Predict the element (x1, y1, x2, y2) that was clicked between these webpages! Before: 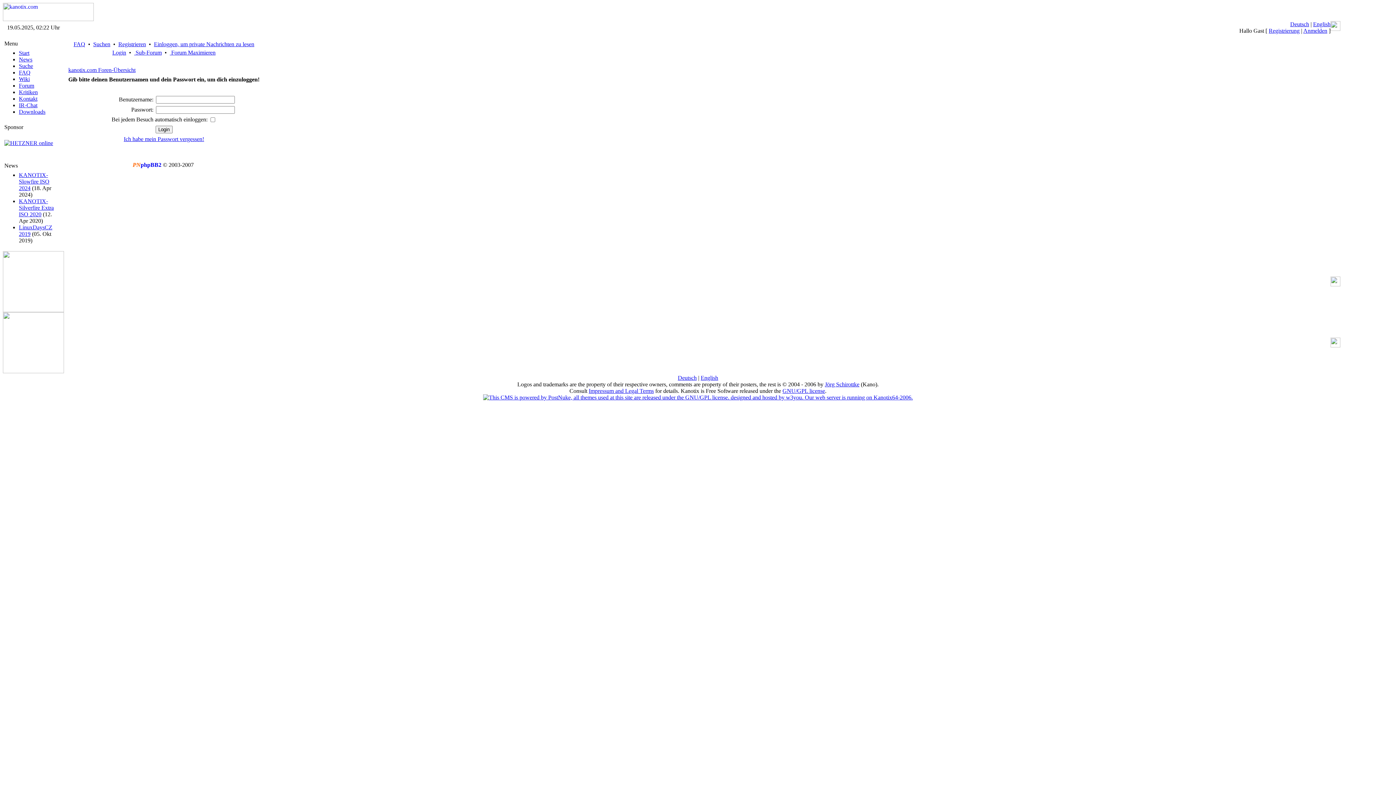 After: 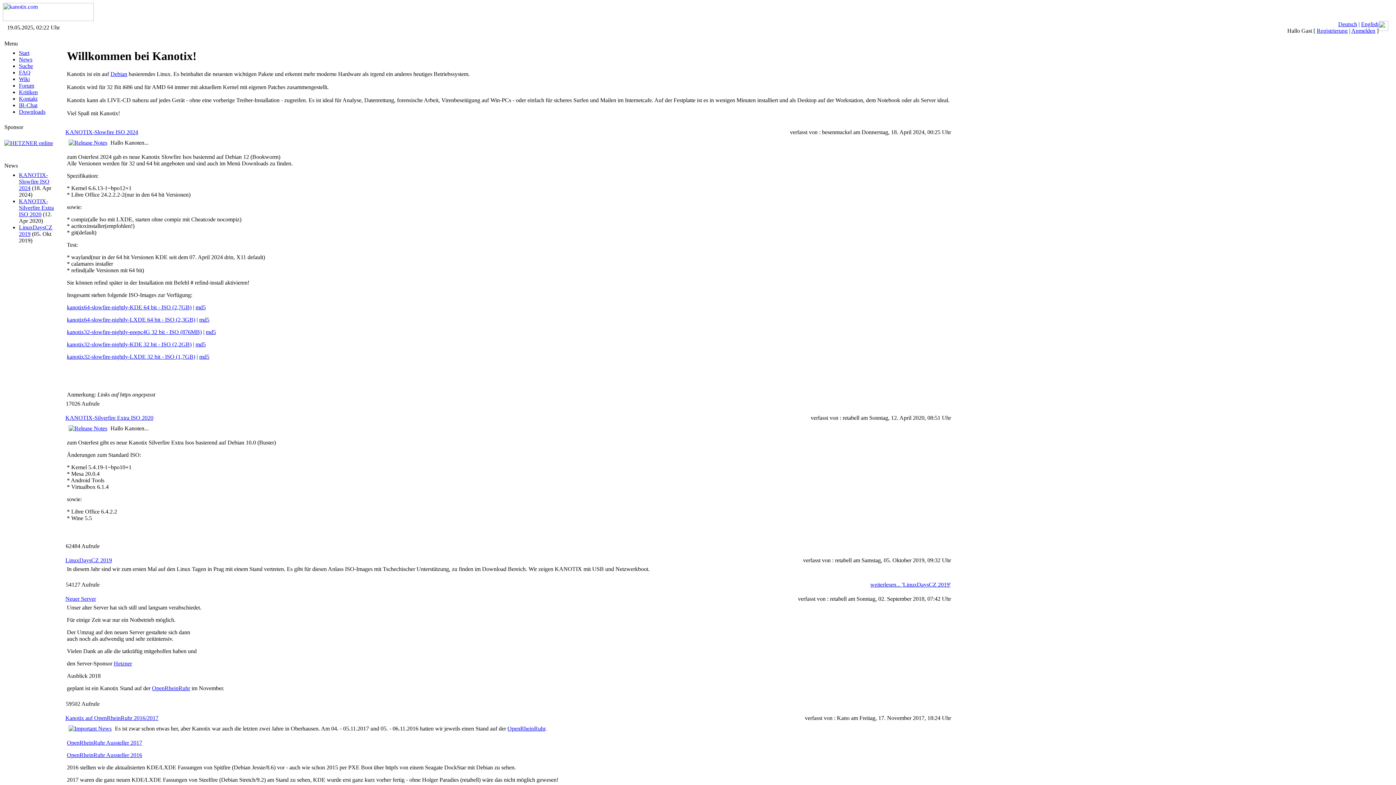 Action: bbox: (1290, 21, 1309, 27) label: Deutsch